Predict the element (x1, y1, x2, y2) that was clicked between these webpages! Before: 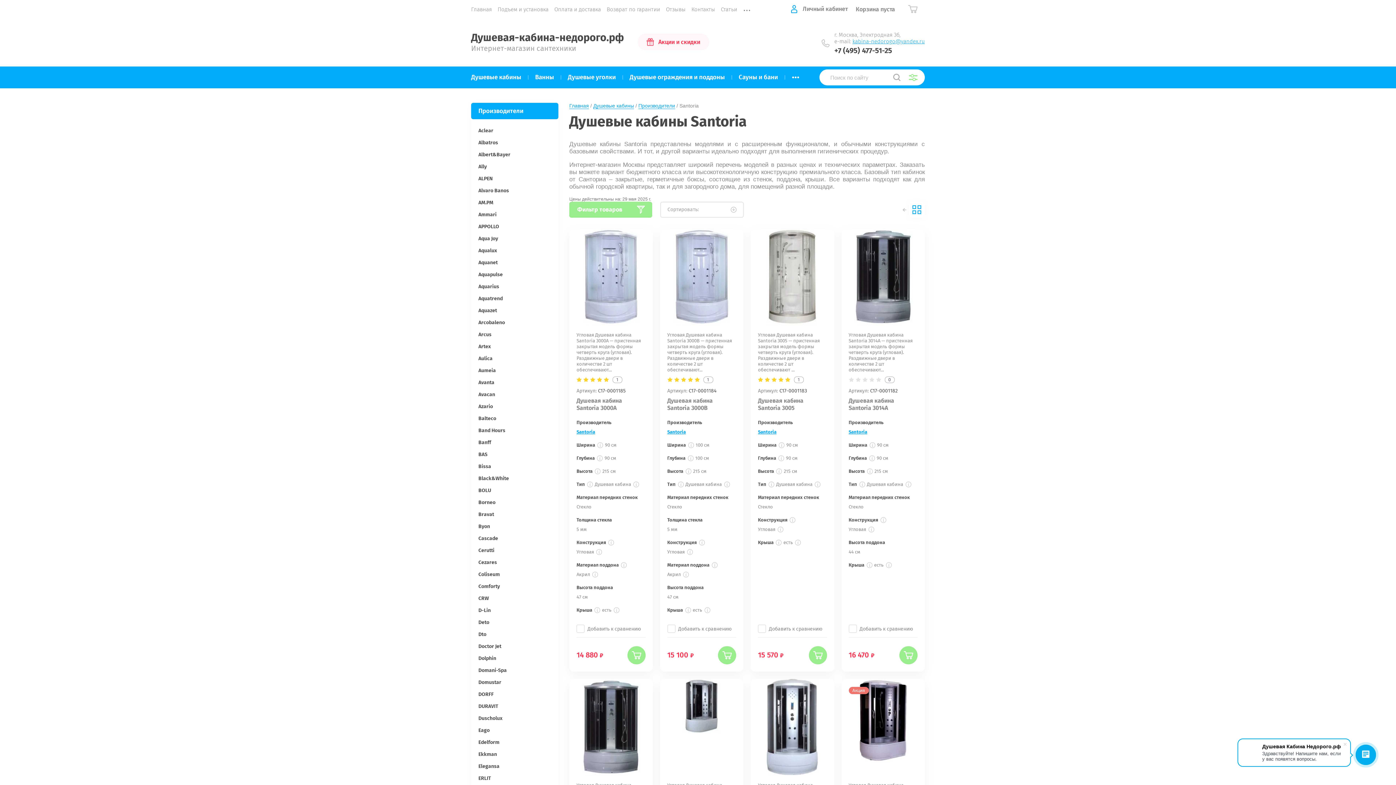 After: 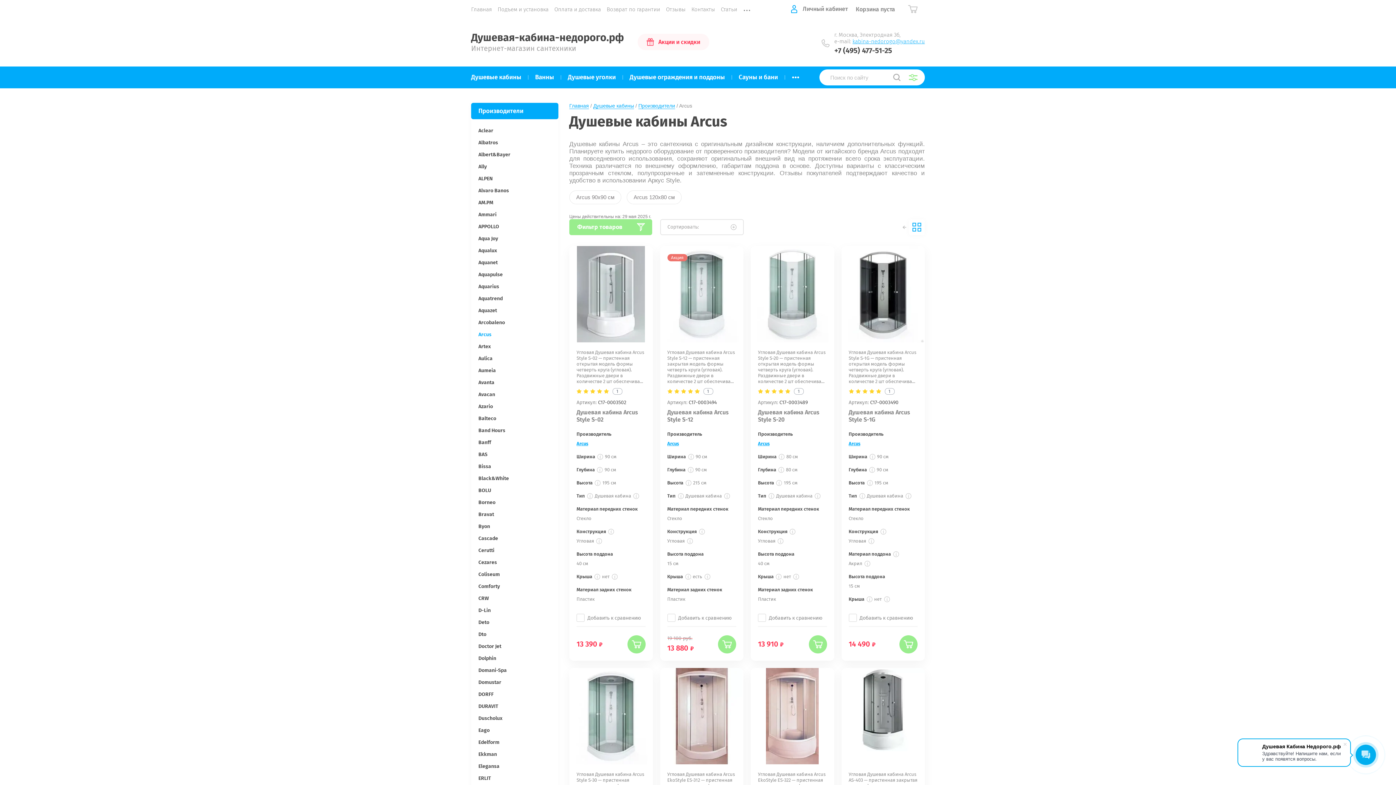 Action: label: Arcus bbox: (471, 331, 558, 337)